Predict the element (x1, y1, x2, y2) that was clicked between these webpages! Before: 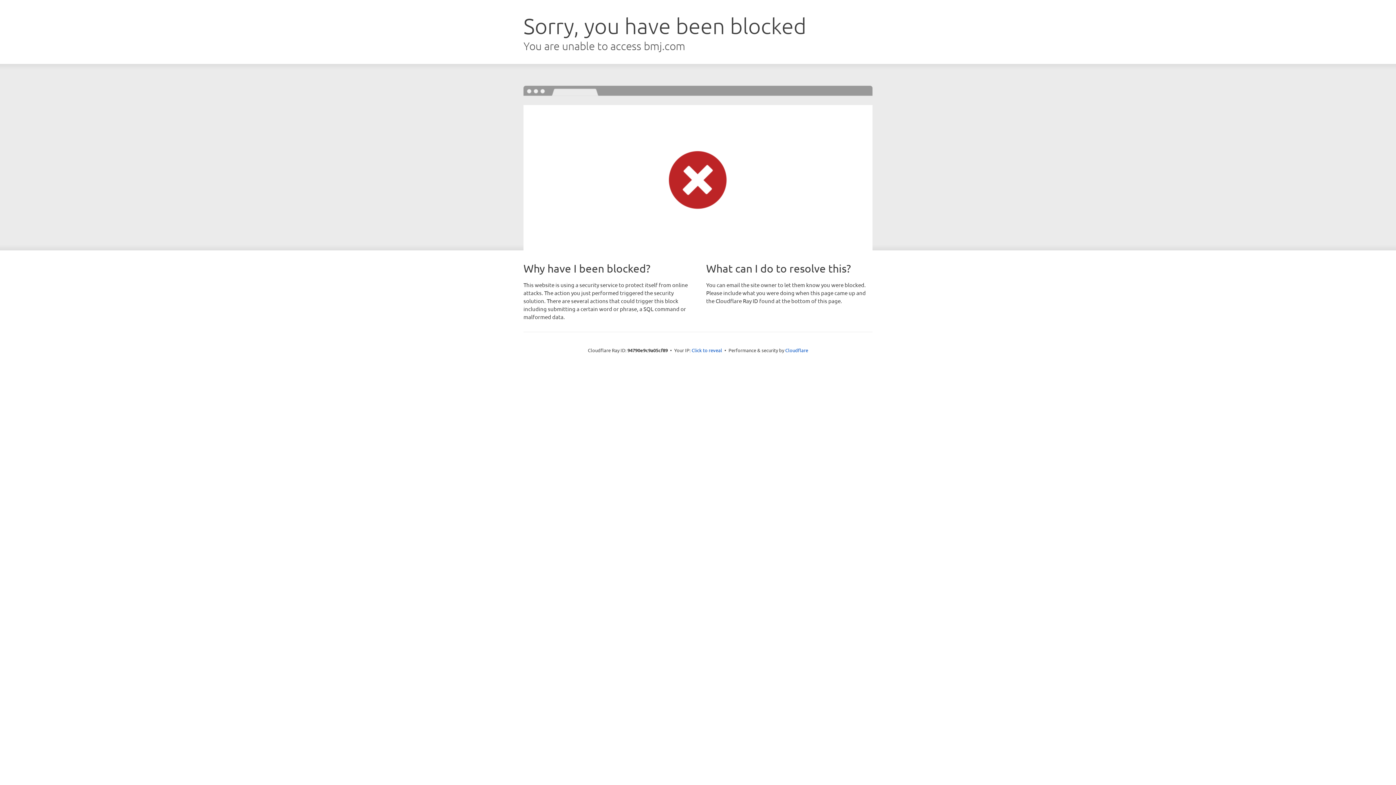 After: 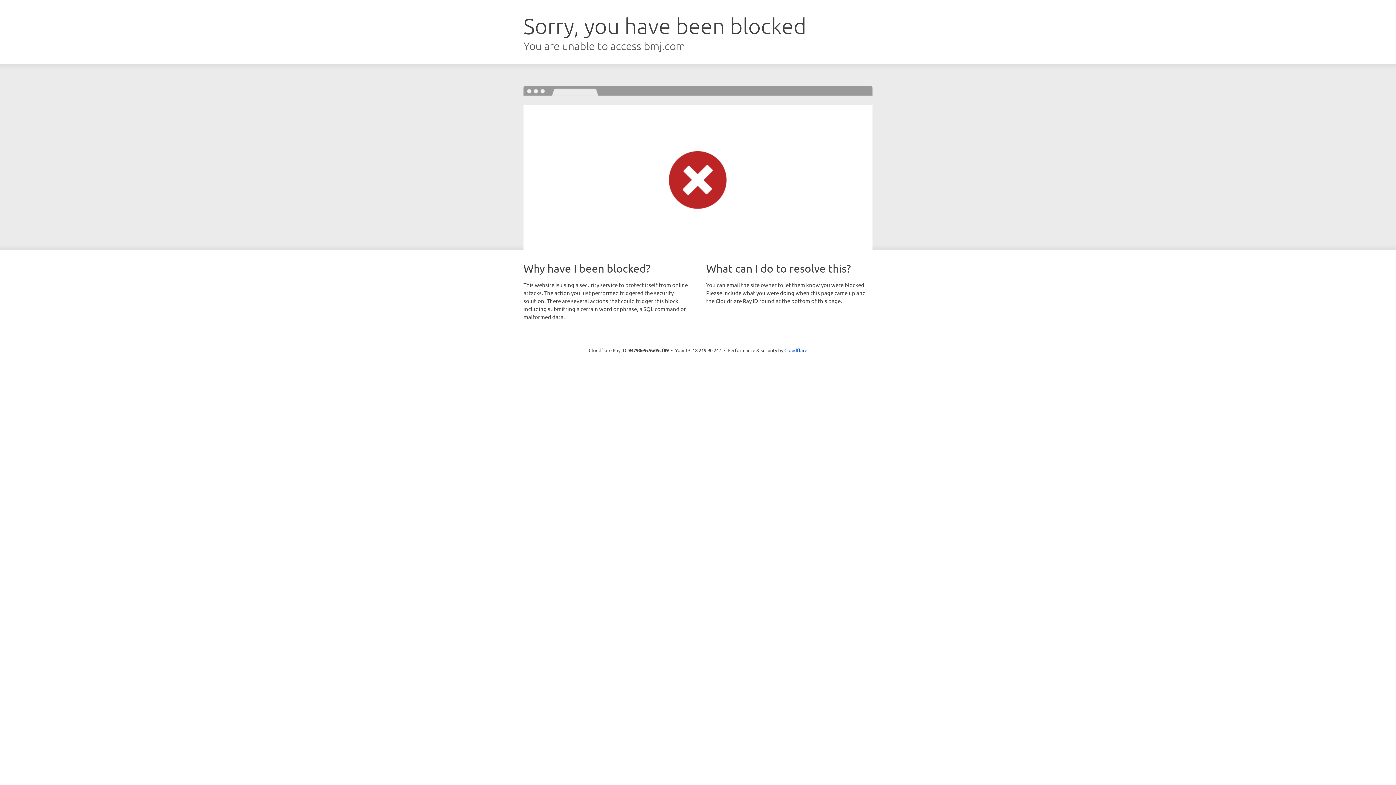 Action: bbox: (691, 346, 722, 353) label: Click to reveal